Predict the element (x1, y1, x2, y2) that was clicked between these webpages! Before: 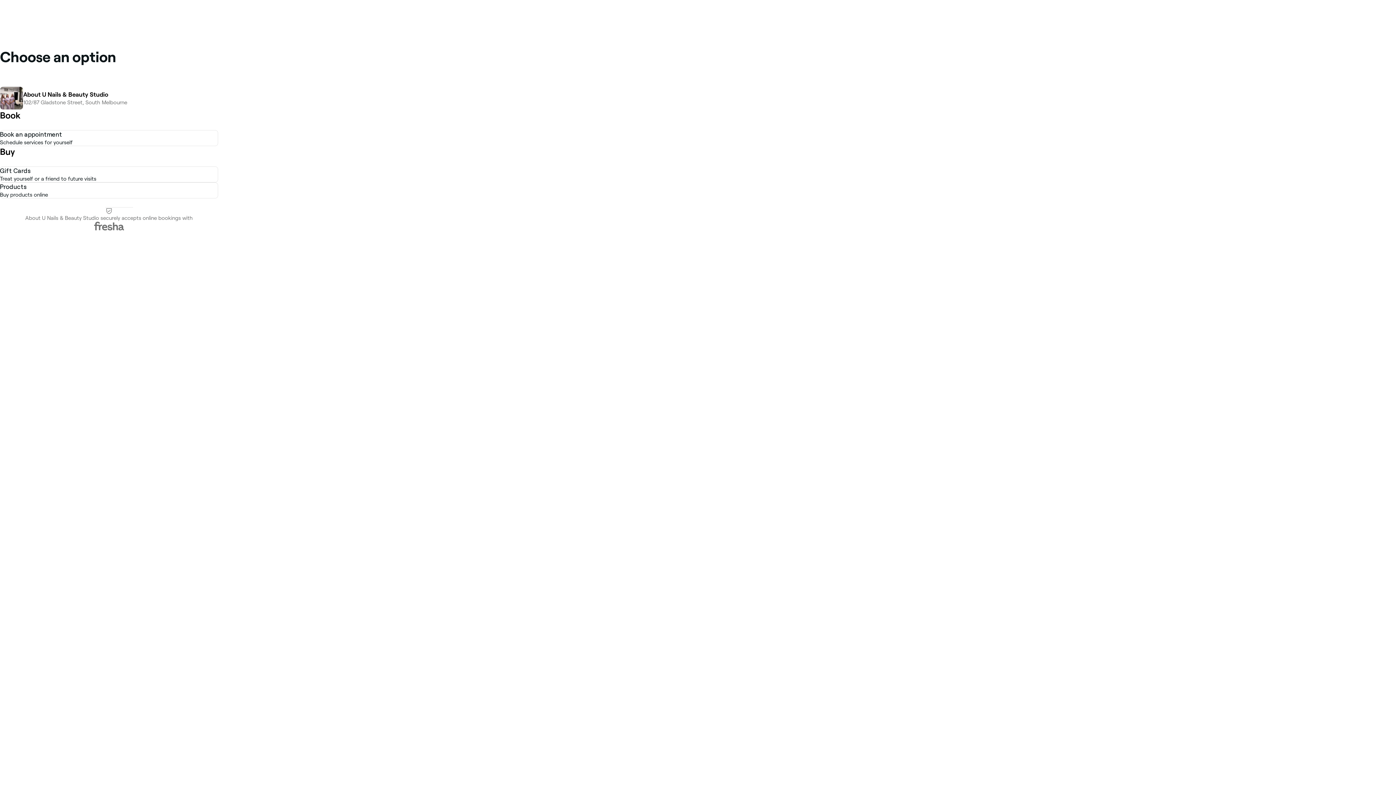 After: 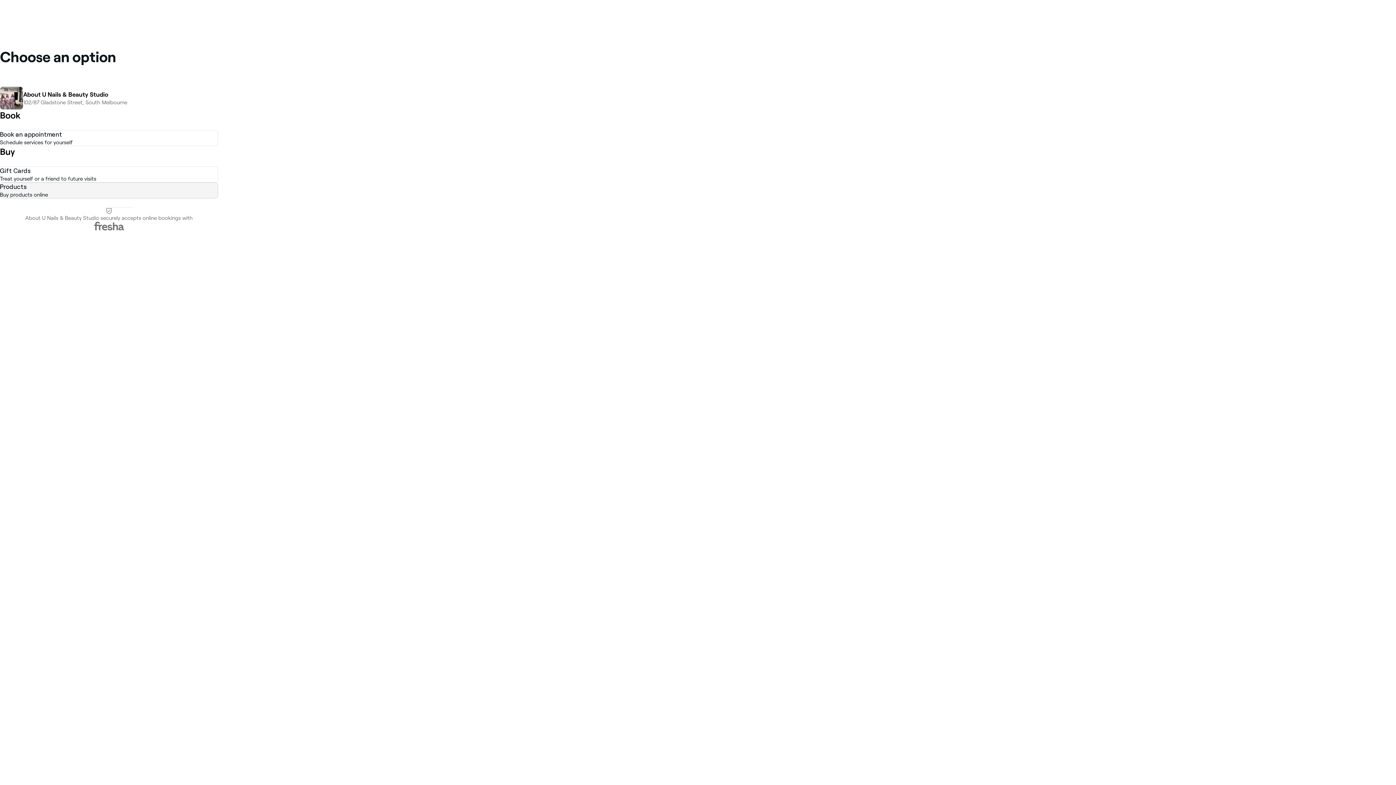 Action: bbox: (0, 182, 218, 198)